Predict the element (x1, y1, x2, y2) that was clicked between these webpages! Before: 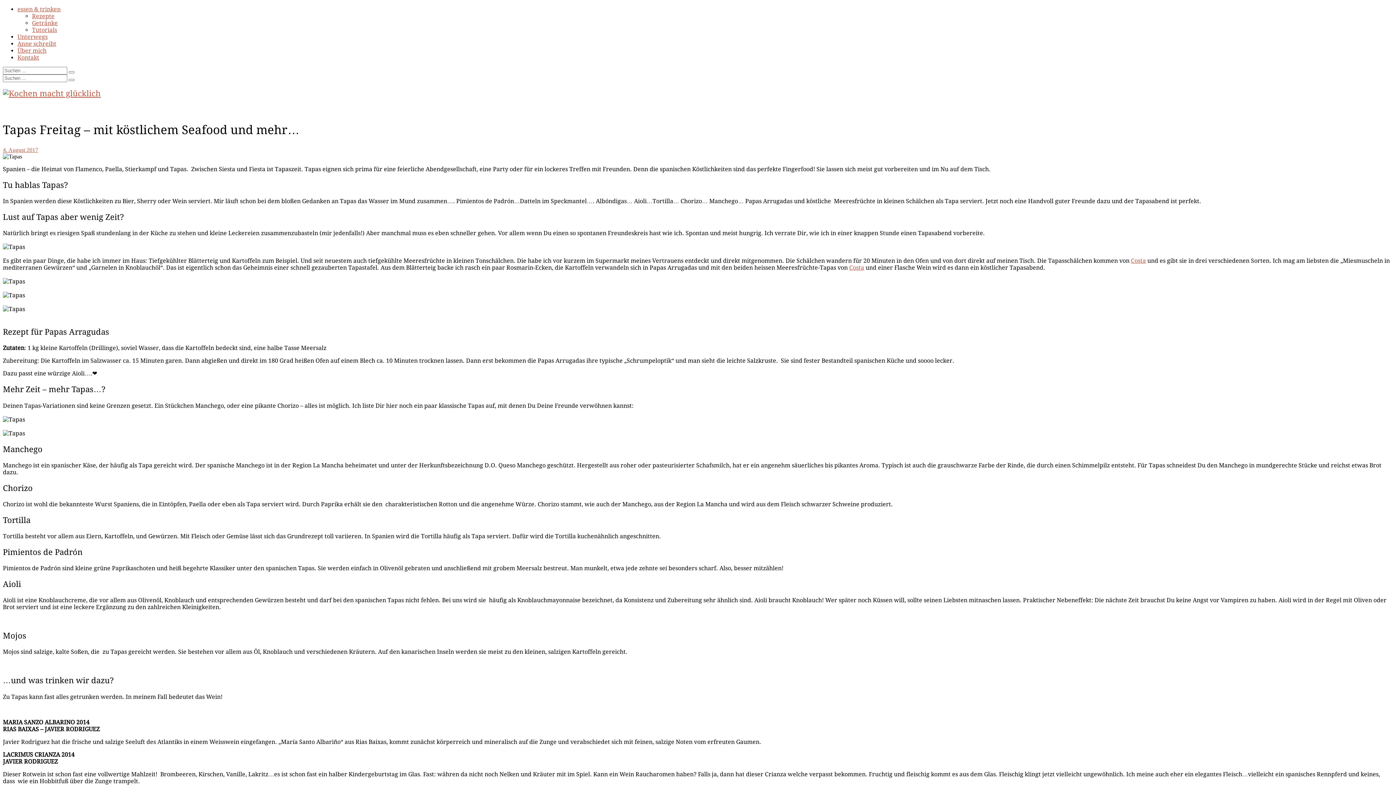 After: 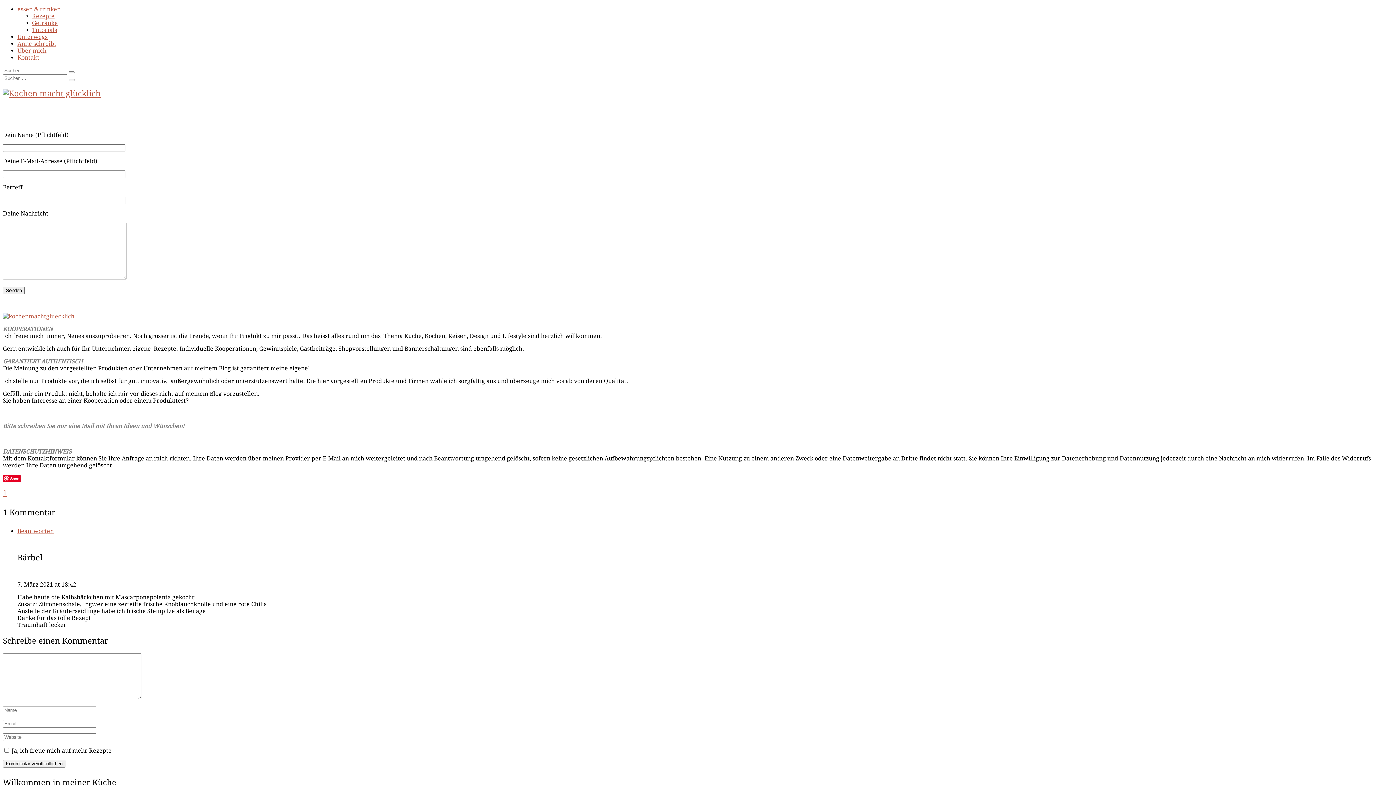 Action: label: Kontakt bbox: (17, 54, 39, 61)